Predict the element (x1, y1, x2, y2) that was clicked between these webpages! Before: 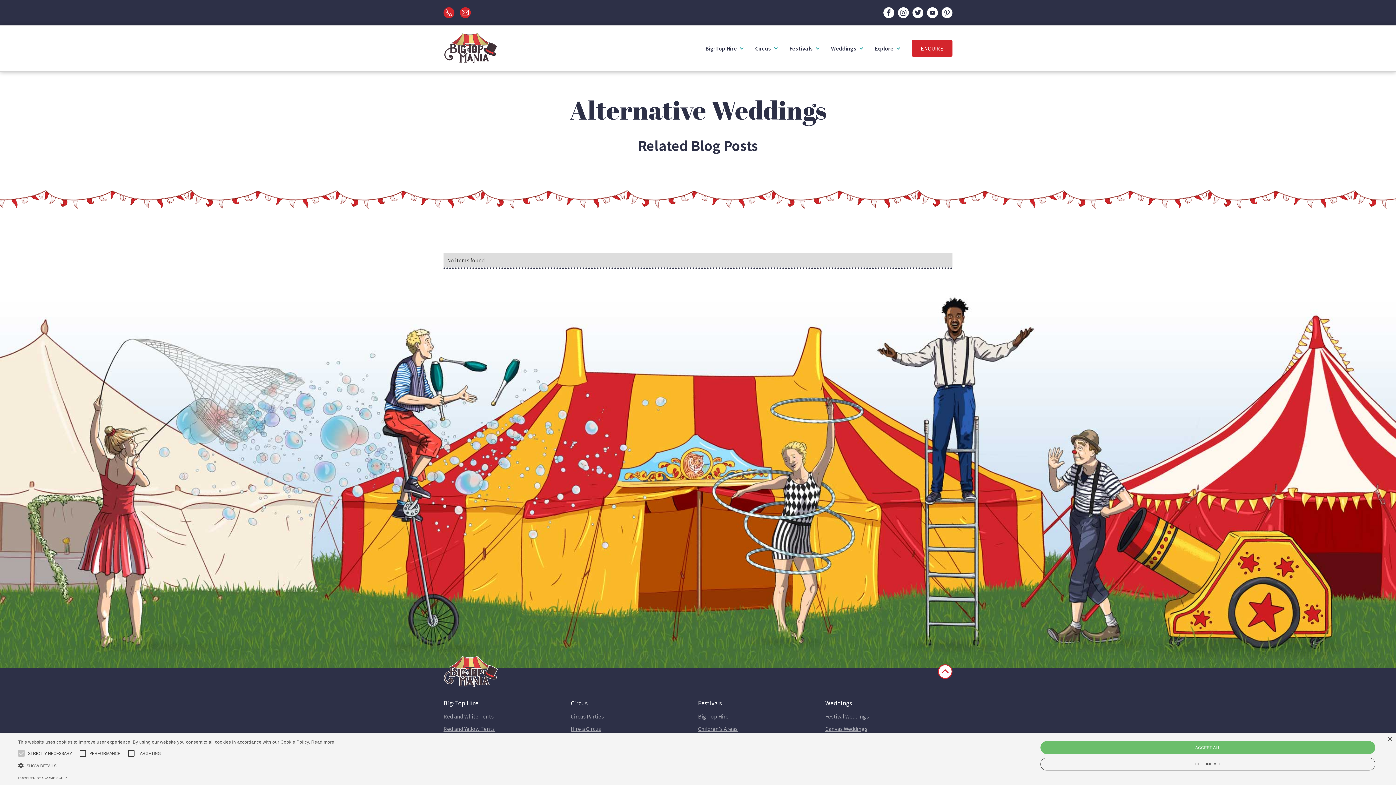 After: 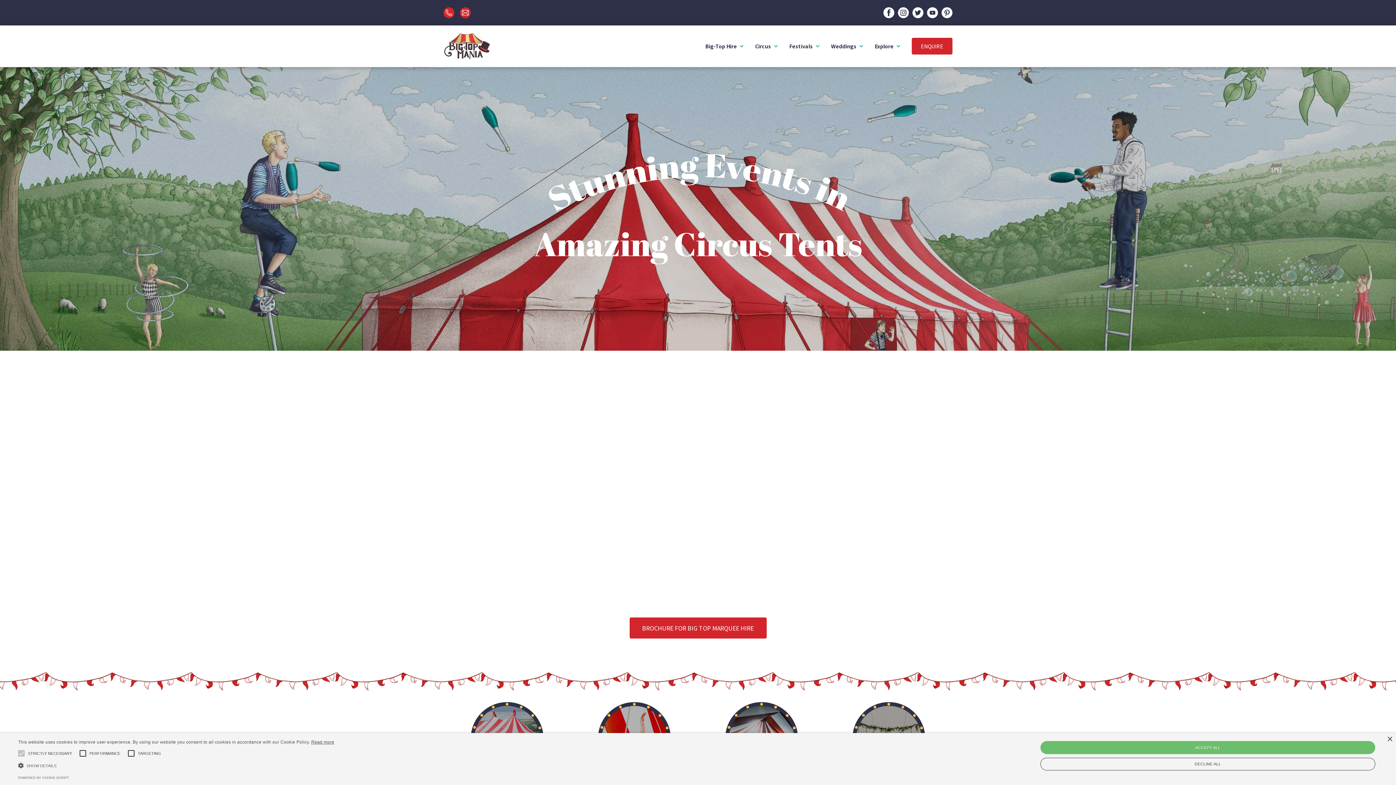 Action: bbox: (443, 32, 498, 63)